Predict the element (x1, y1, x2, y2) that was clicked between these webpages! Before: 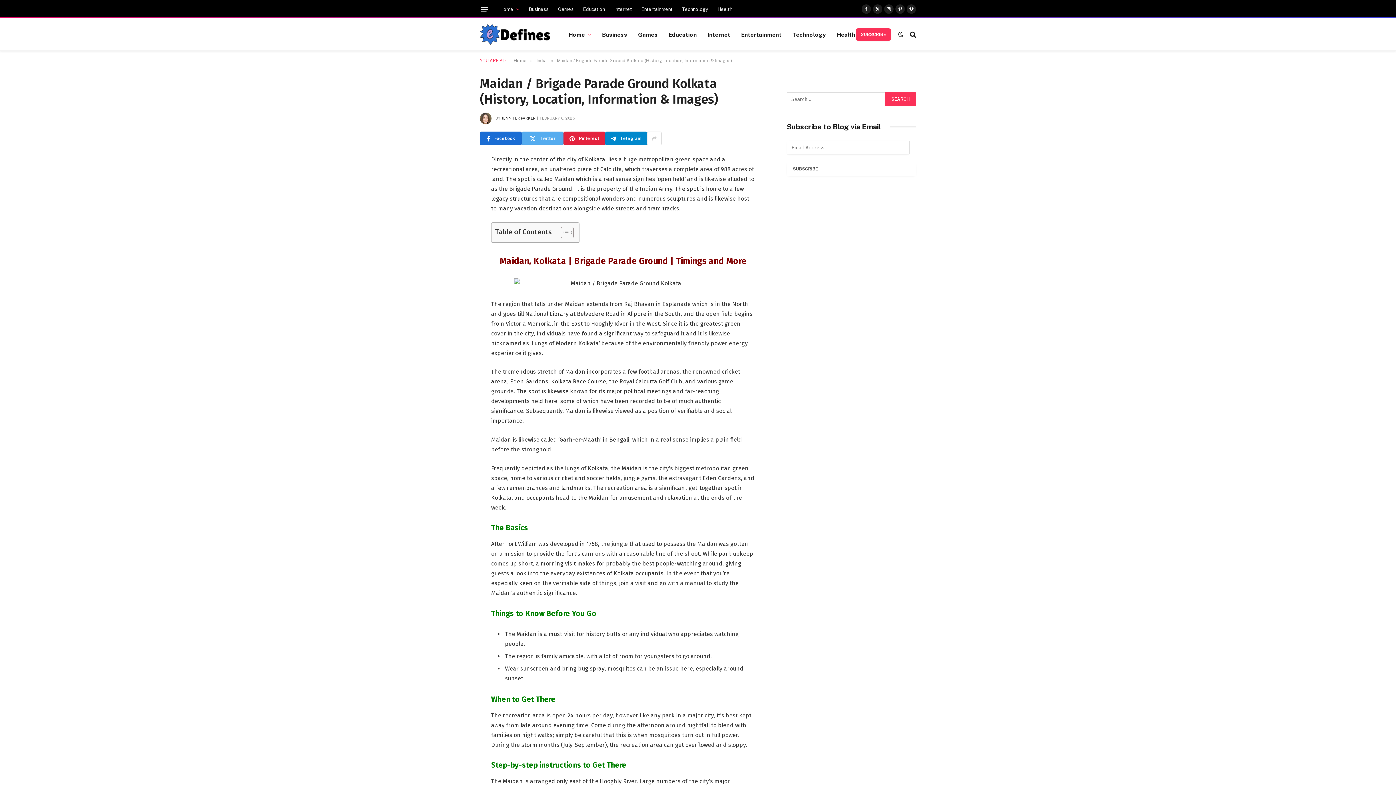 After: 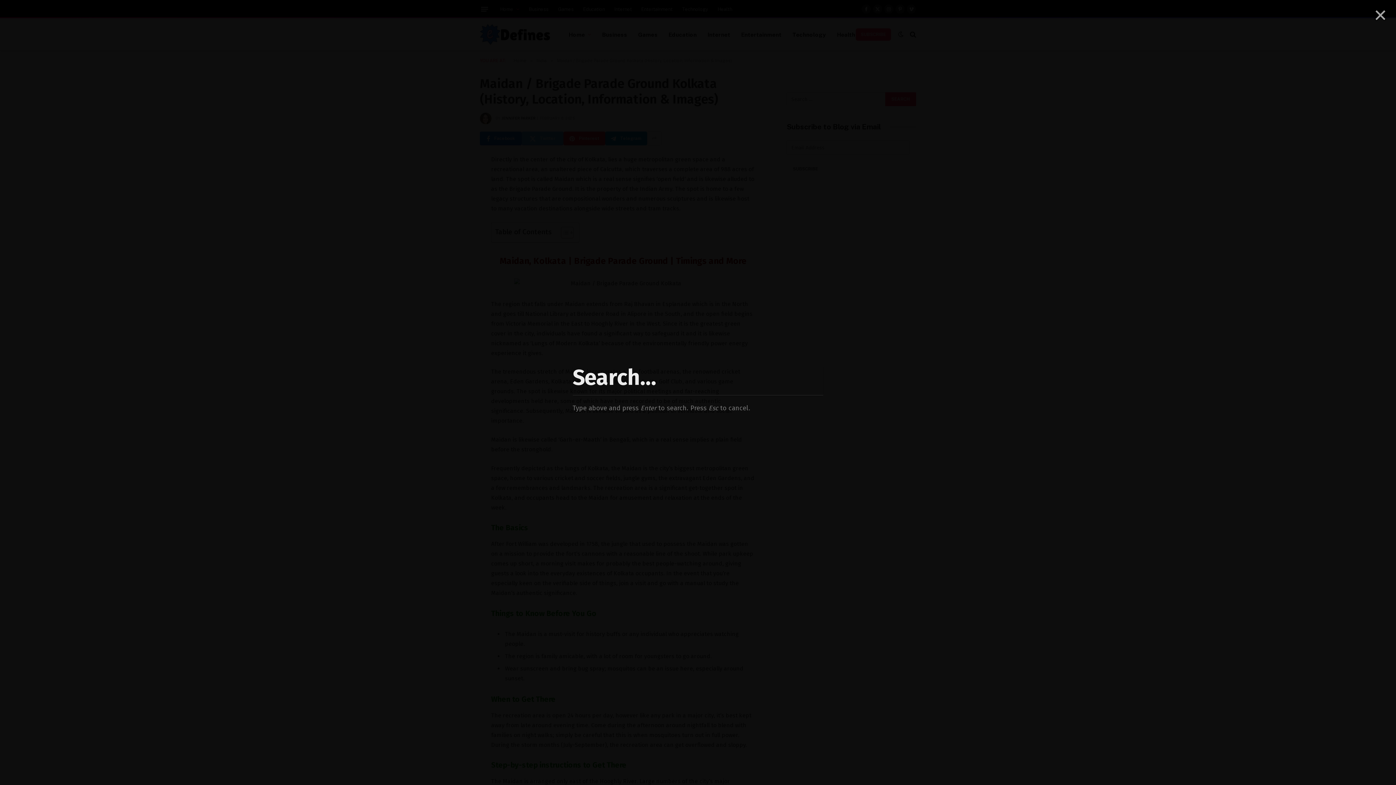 Action: bbox: (908, 26, 916, 42)